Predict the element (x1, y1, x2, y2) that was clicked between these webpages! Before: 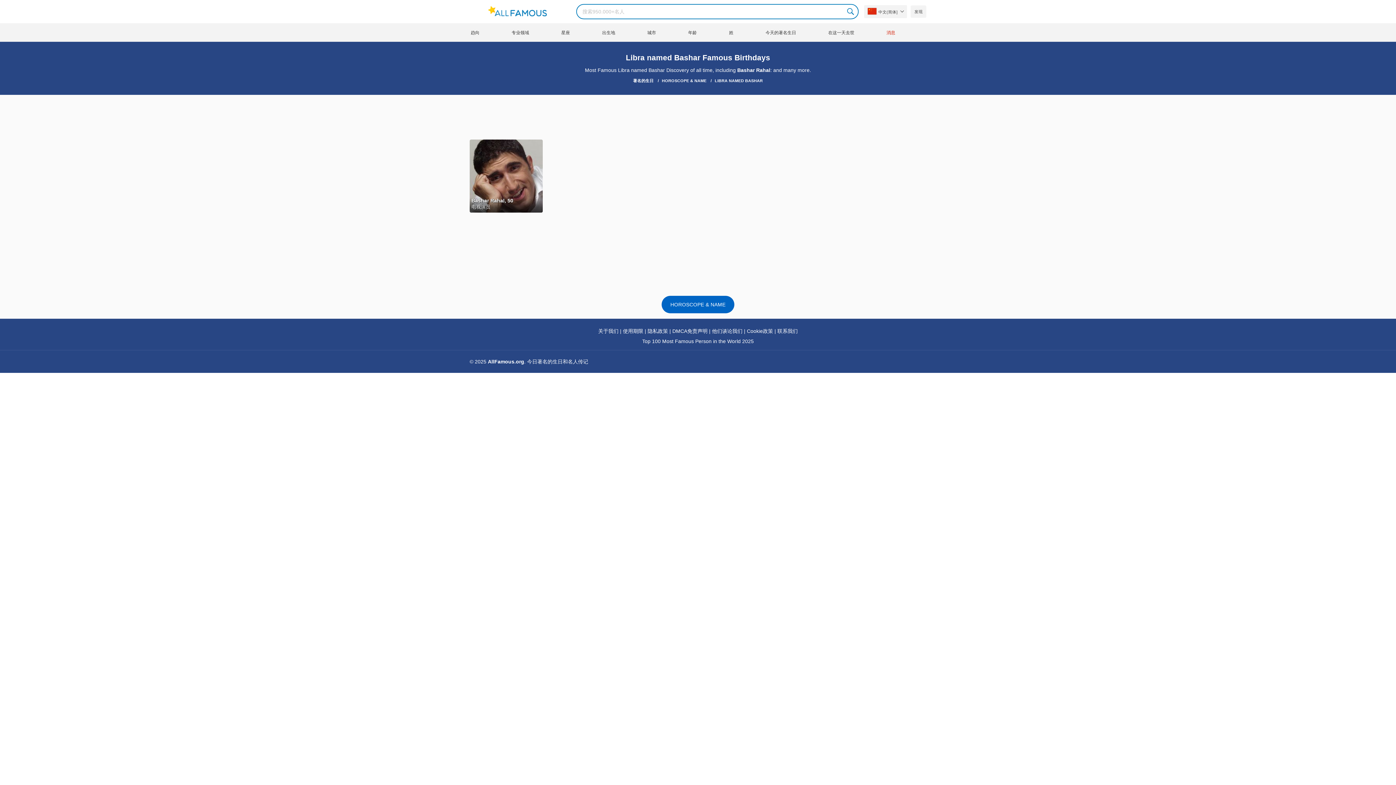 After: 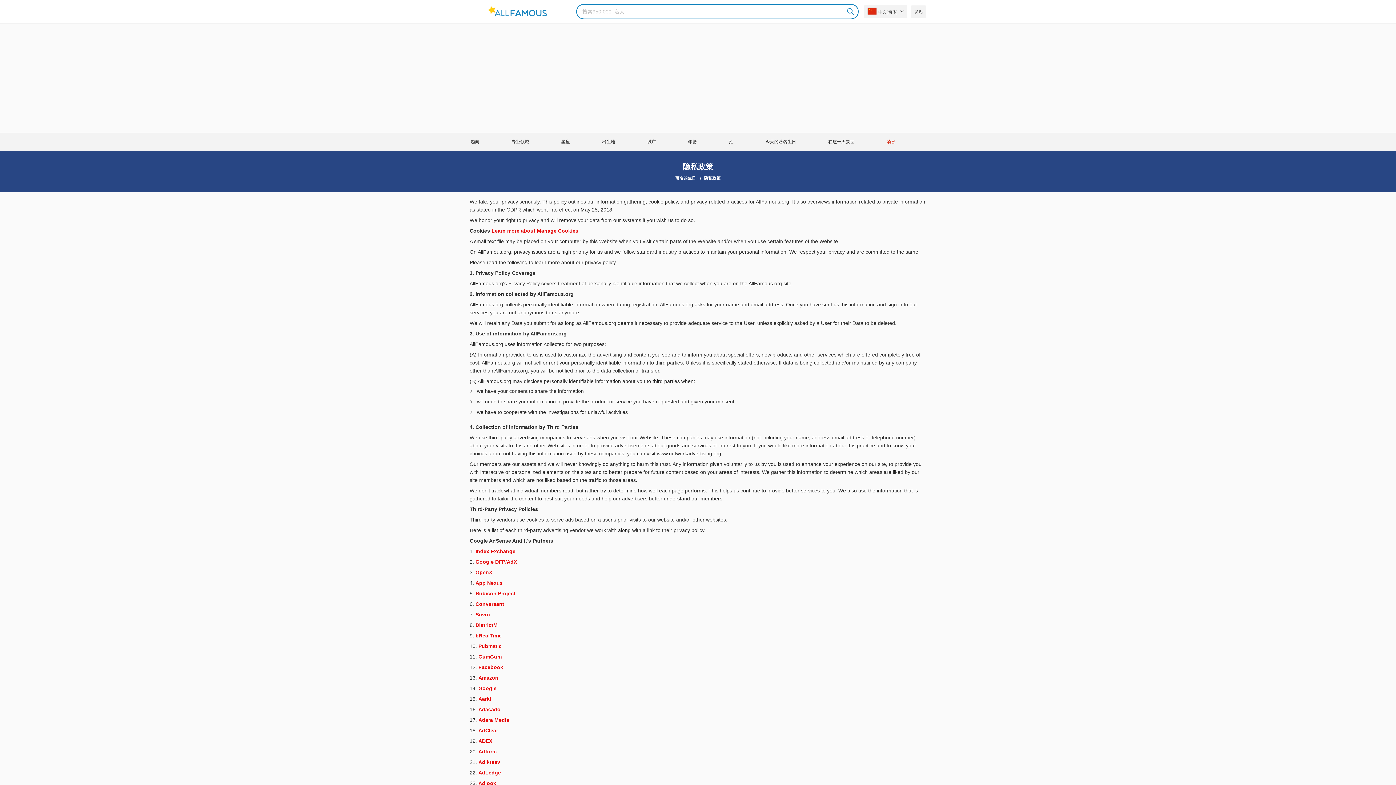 Action: bbox: (647, 327, 668, 335) label: 隐私政策